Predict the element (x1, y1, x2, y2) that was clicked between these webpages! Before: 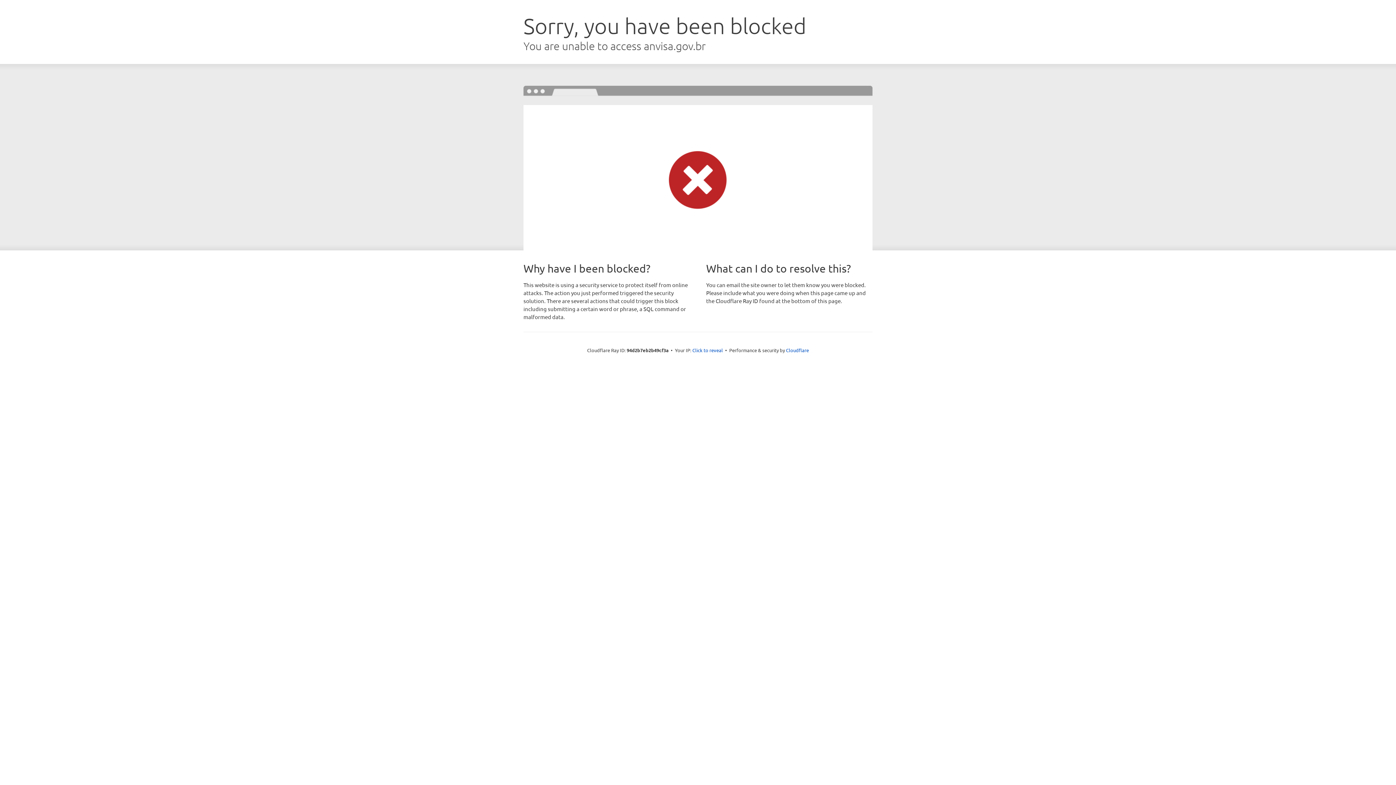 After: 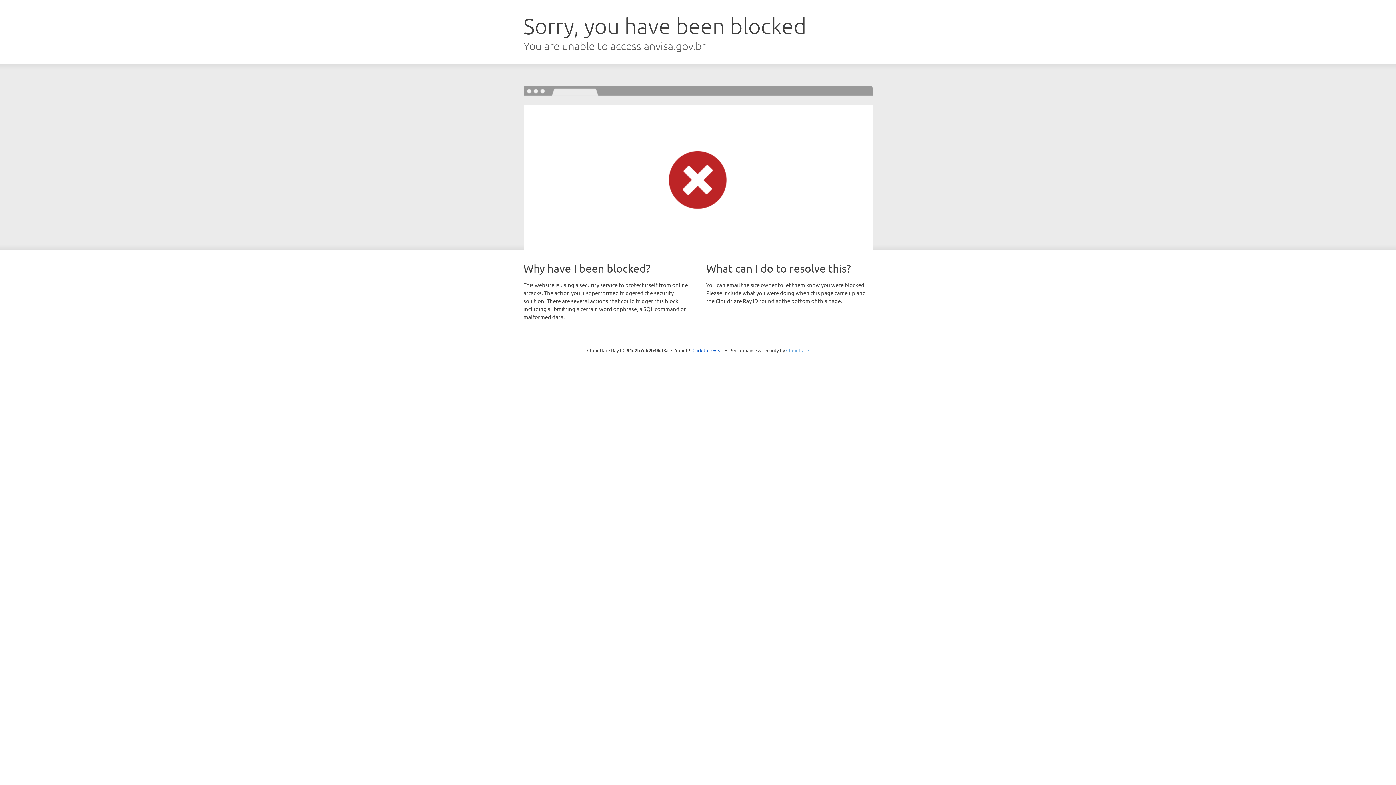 Action: bbox: (786, 347, 809, 353) label: Cloudflare